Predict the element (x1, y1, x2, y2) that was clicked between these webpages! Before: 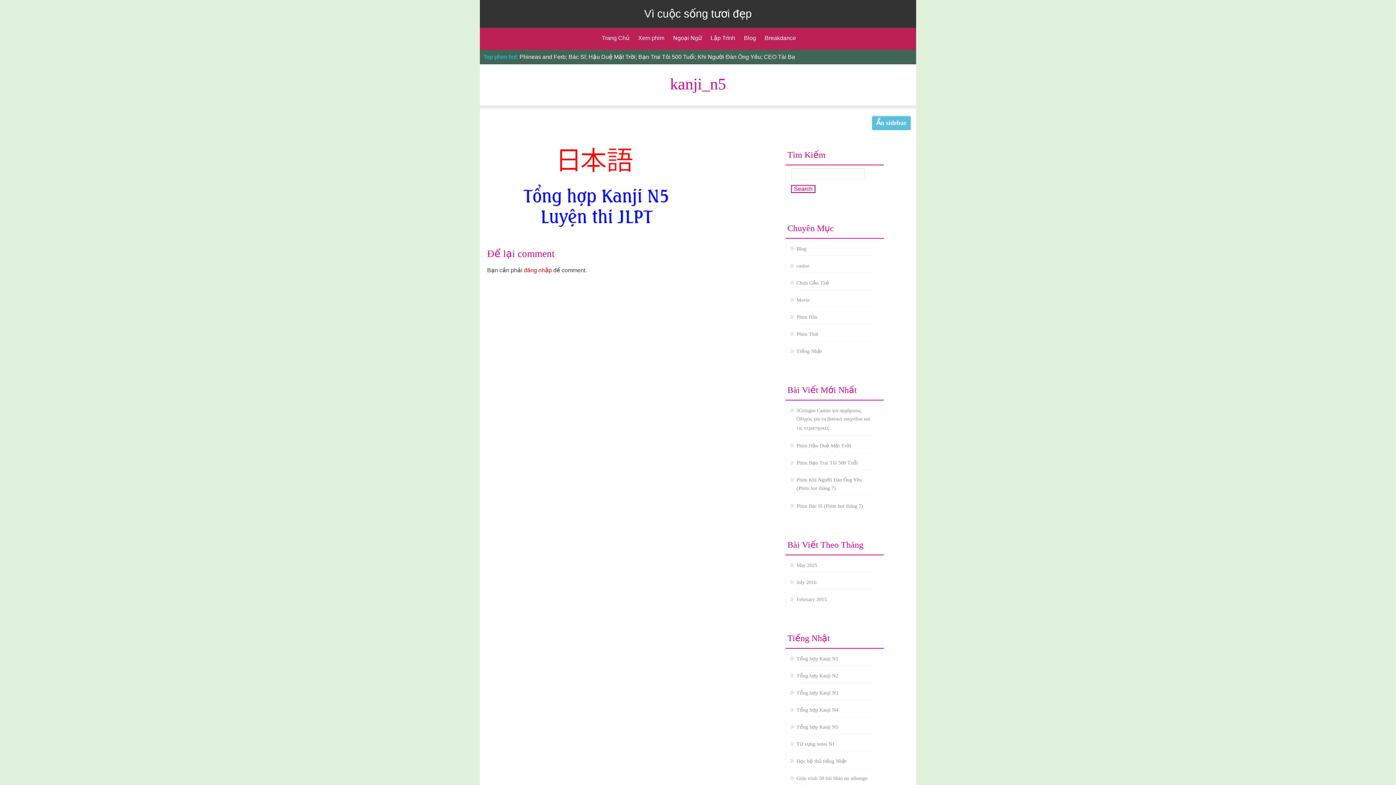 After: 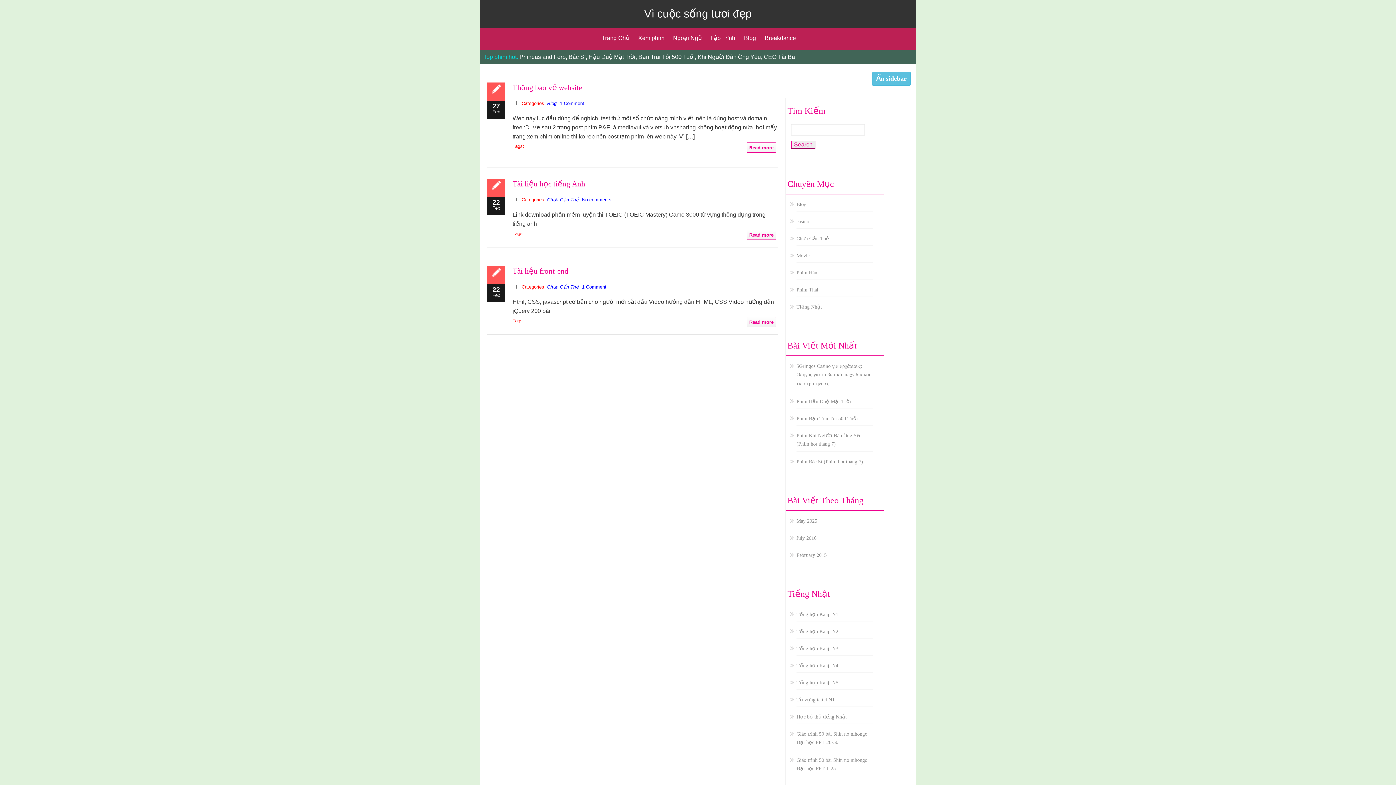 Action: bbox: (796, 596, 826, 602) label: February 2015